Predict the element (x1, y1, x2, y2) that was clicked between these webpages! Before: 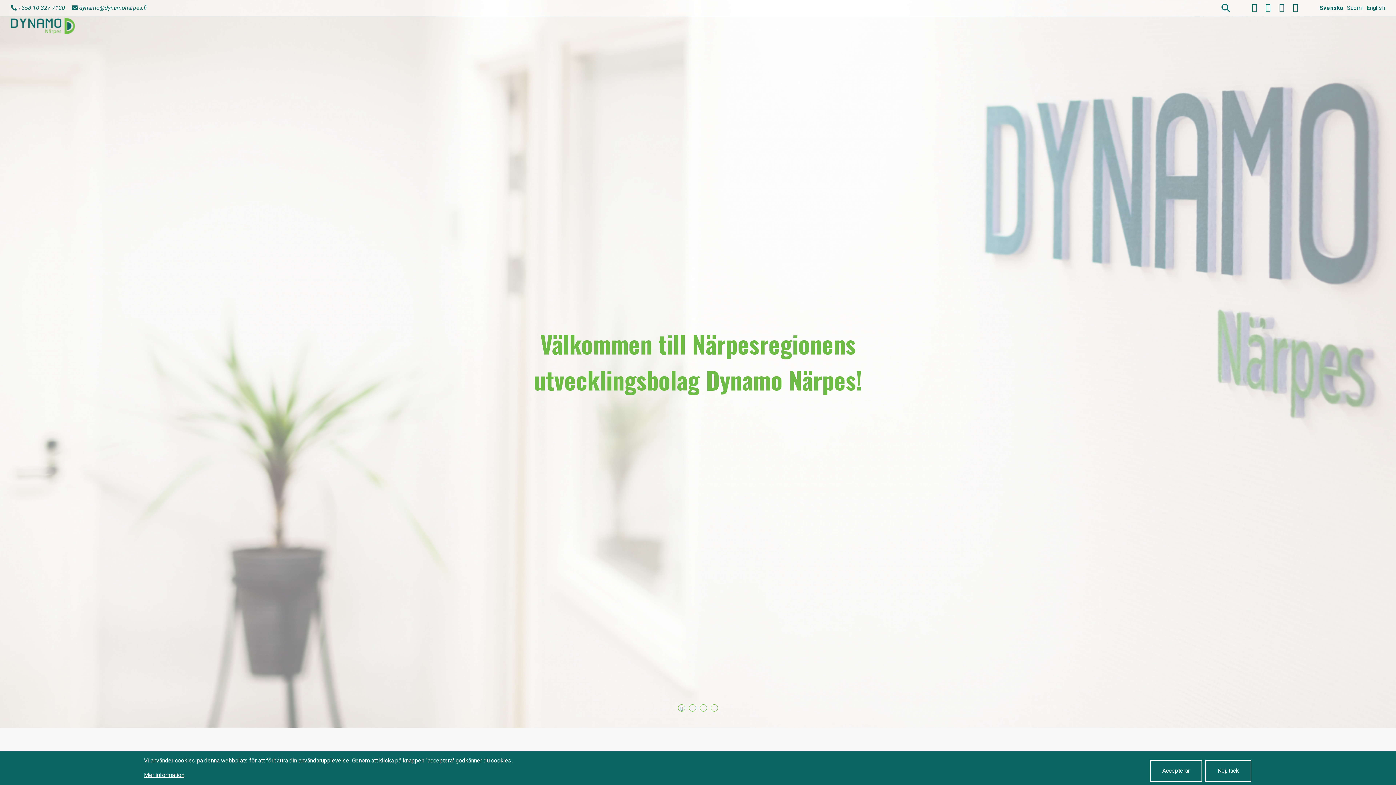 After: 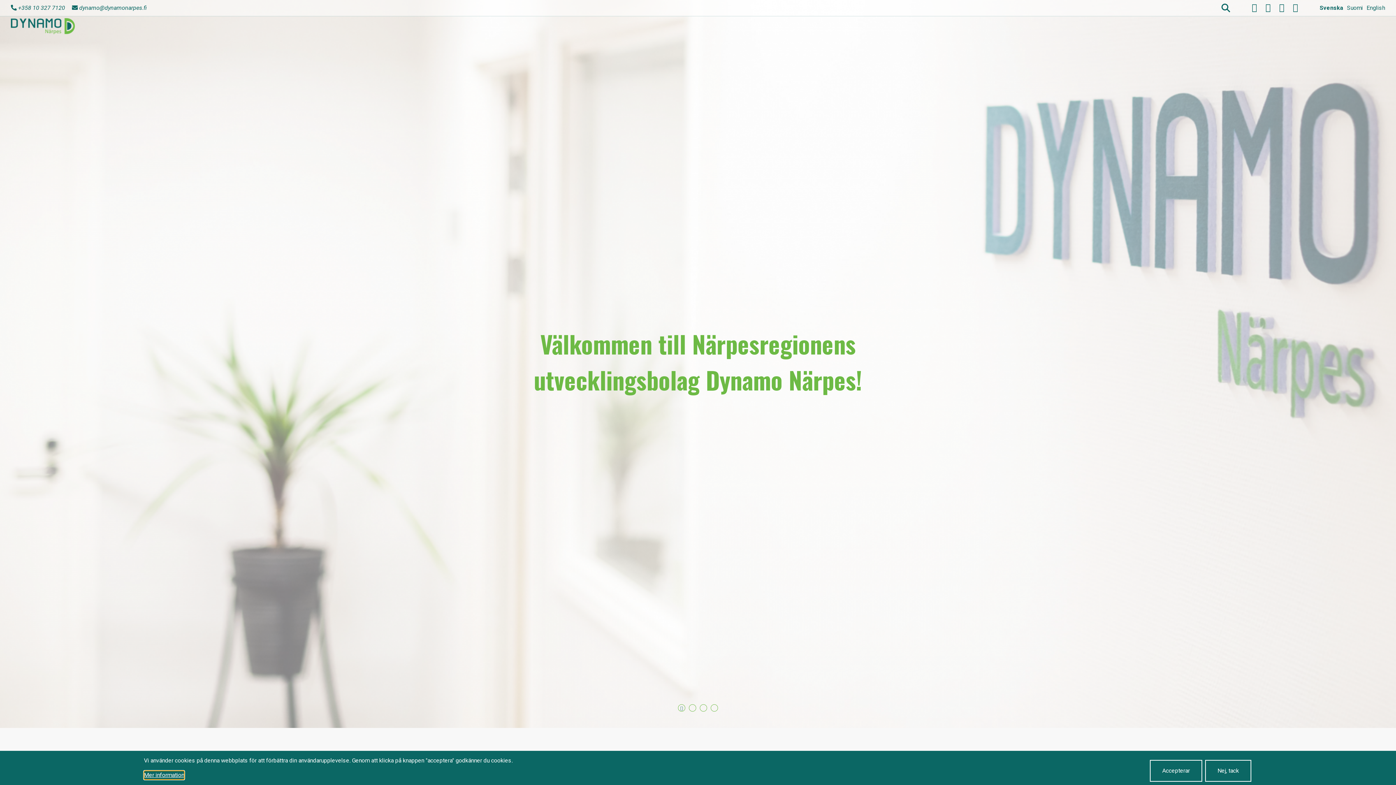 Action: bbox: (144, 771, 184, 780) label: Mer information